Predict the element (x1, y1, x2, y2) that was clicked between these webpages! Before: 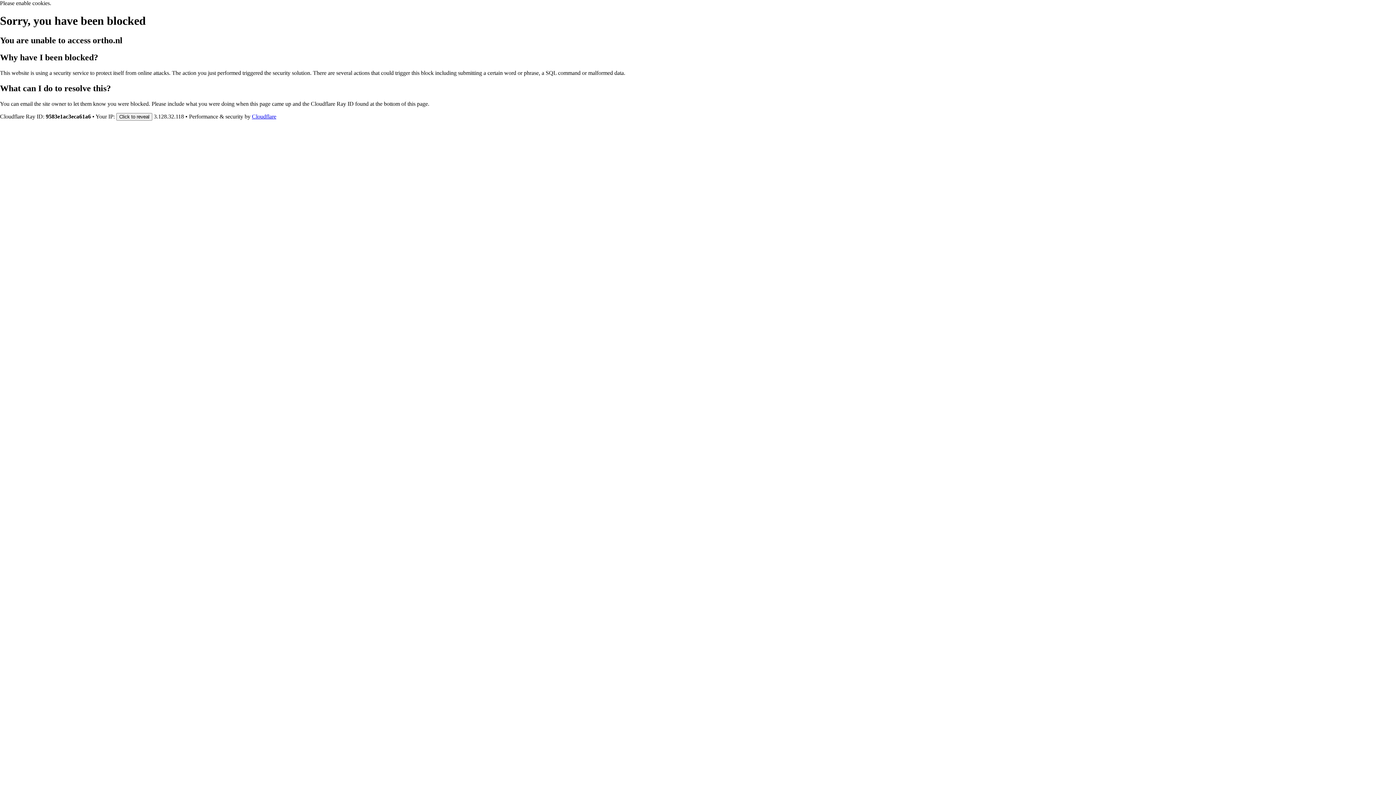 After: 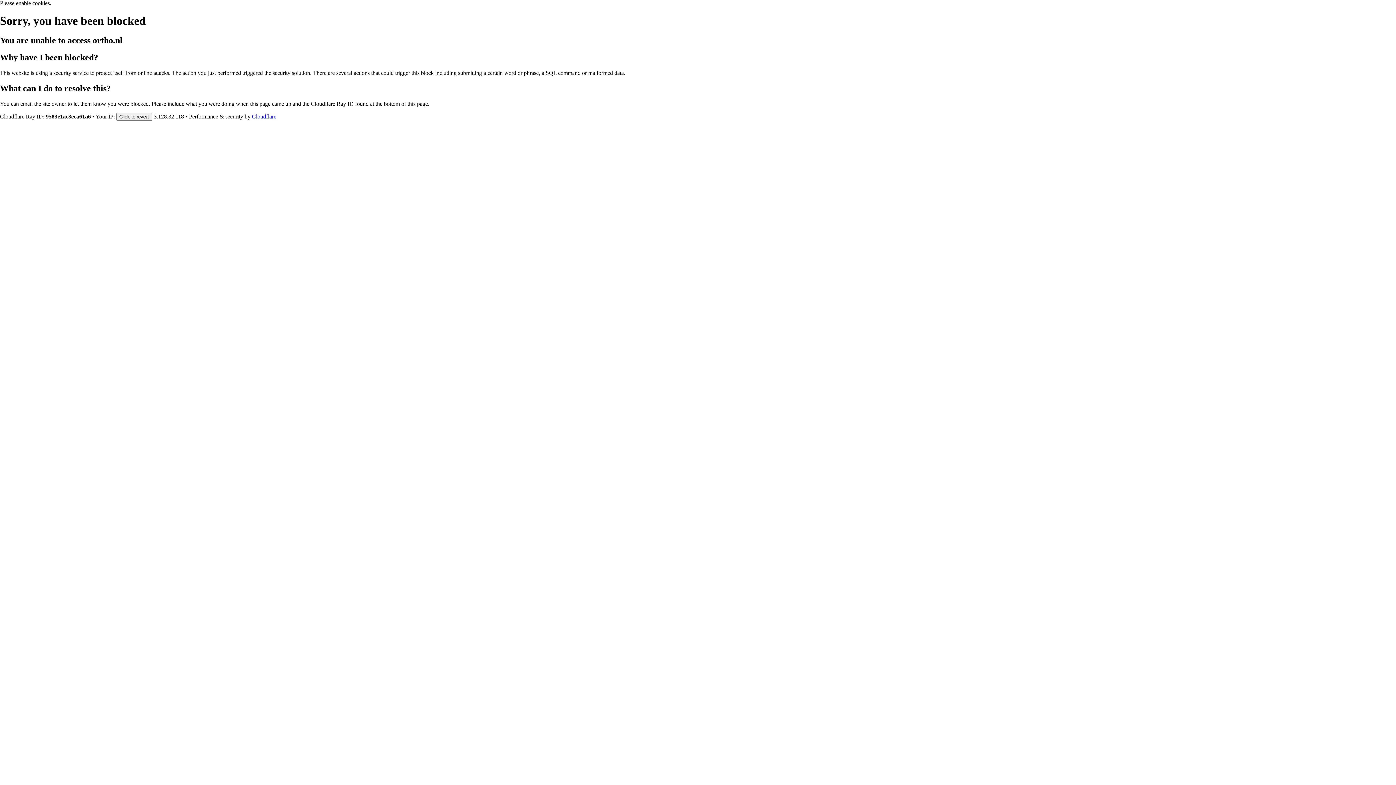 Action: label: Cloudflare bbox: (252, 113, 276, 119)